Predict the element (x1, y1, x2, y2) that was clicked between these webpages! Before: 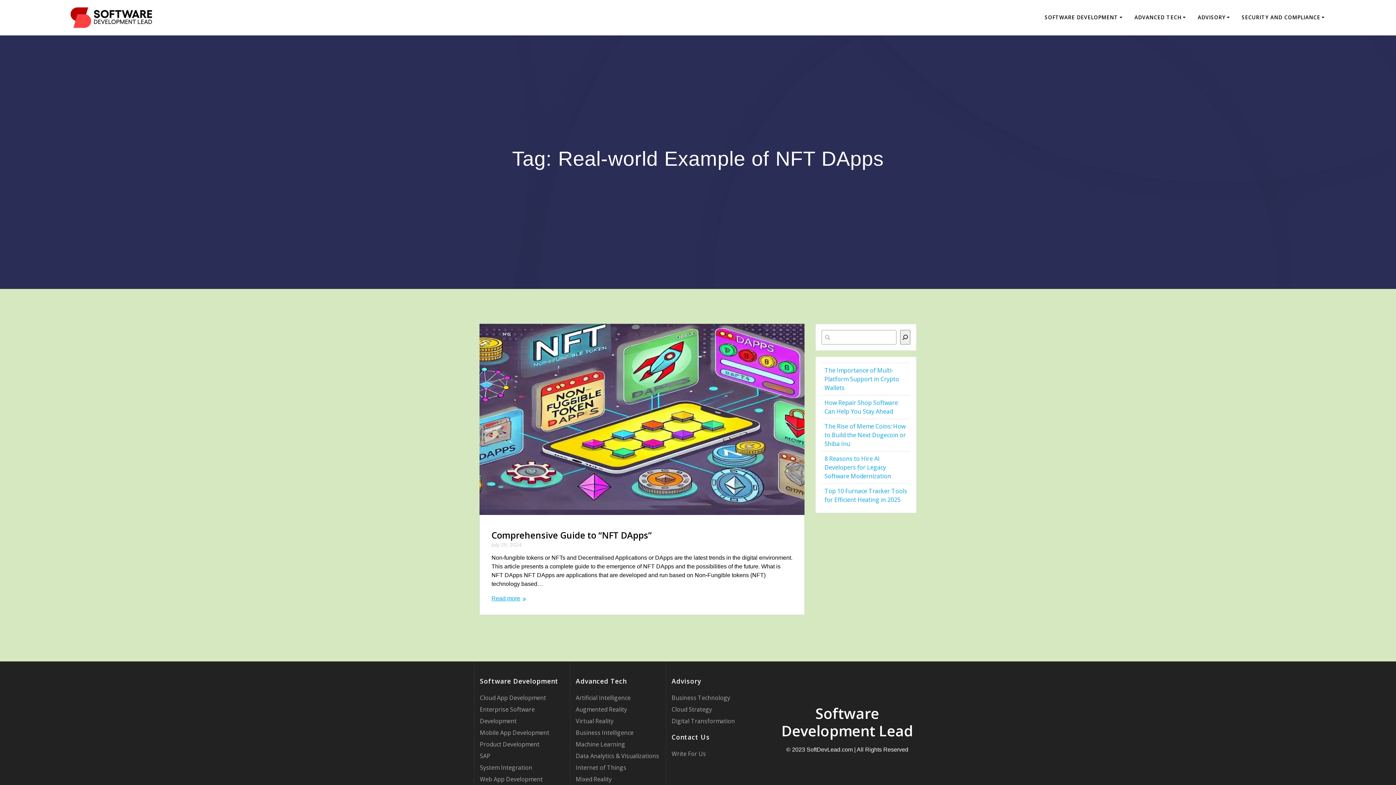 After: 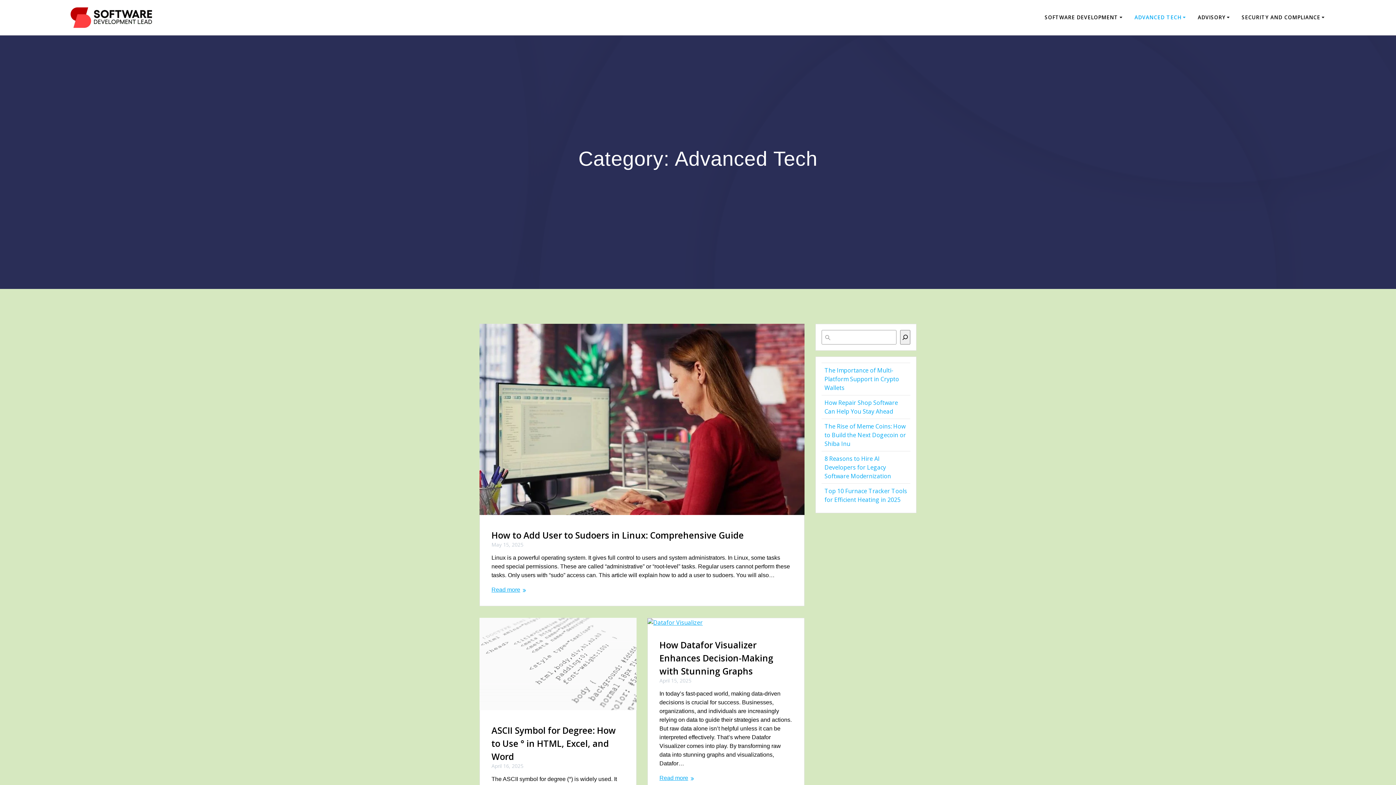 Action: label: ADVANCED TECH bbox: (1134, 13, 1188, 21)